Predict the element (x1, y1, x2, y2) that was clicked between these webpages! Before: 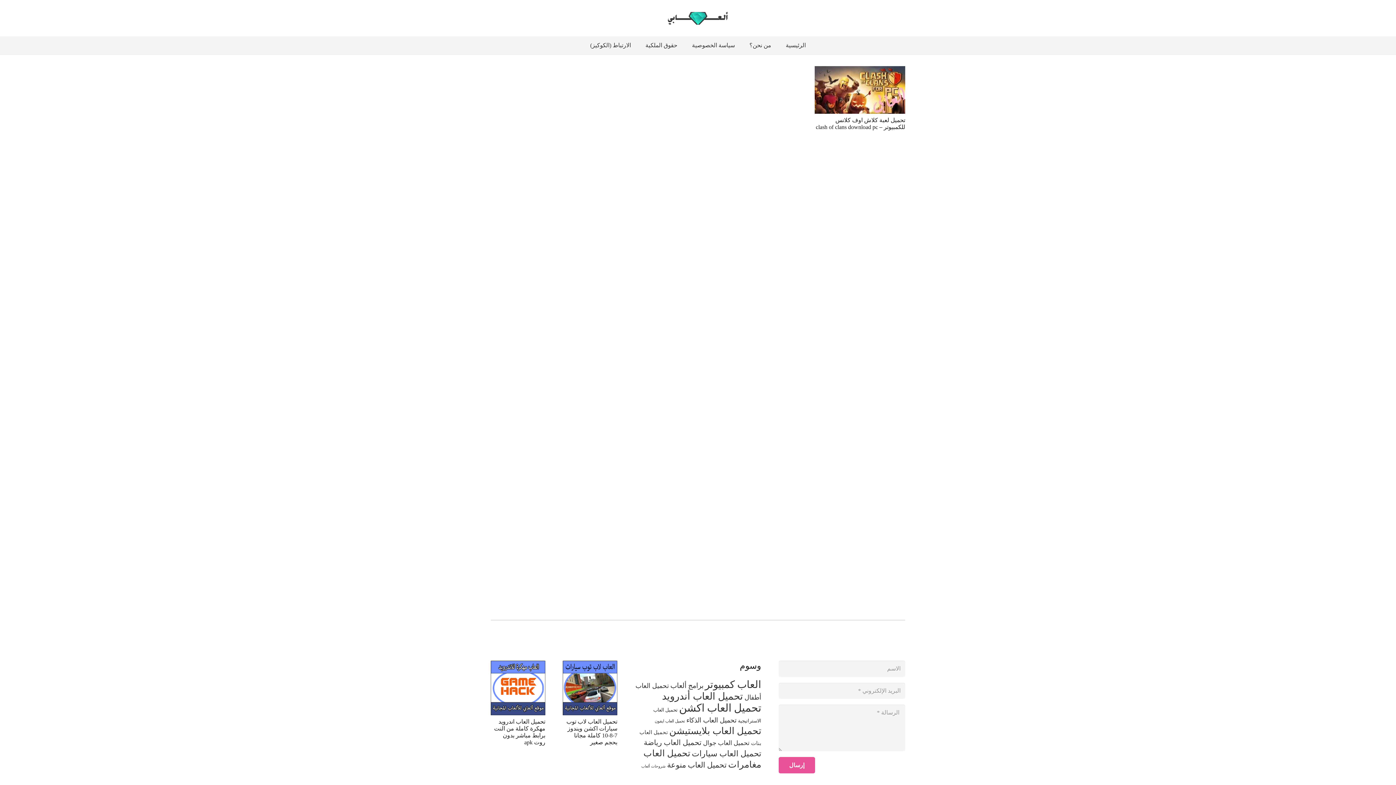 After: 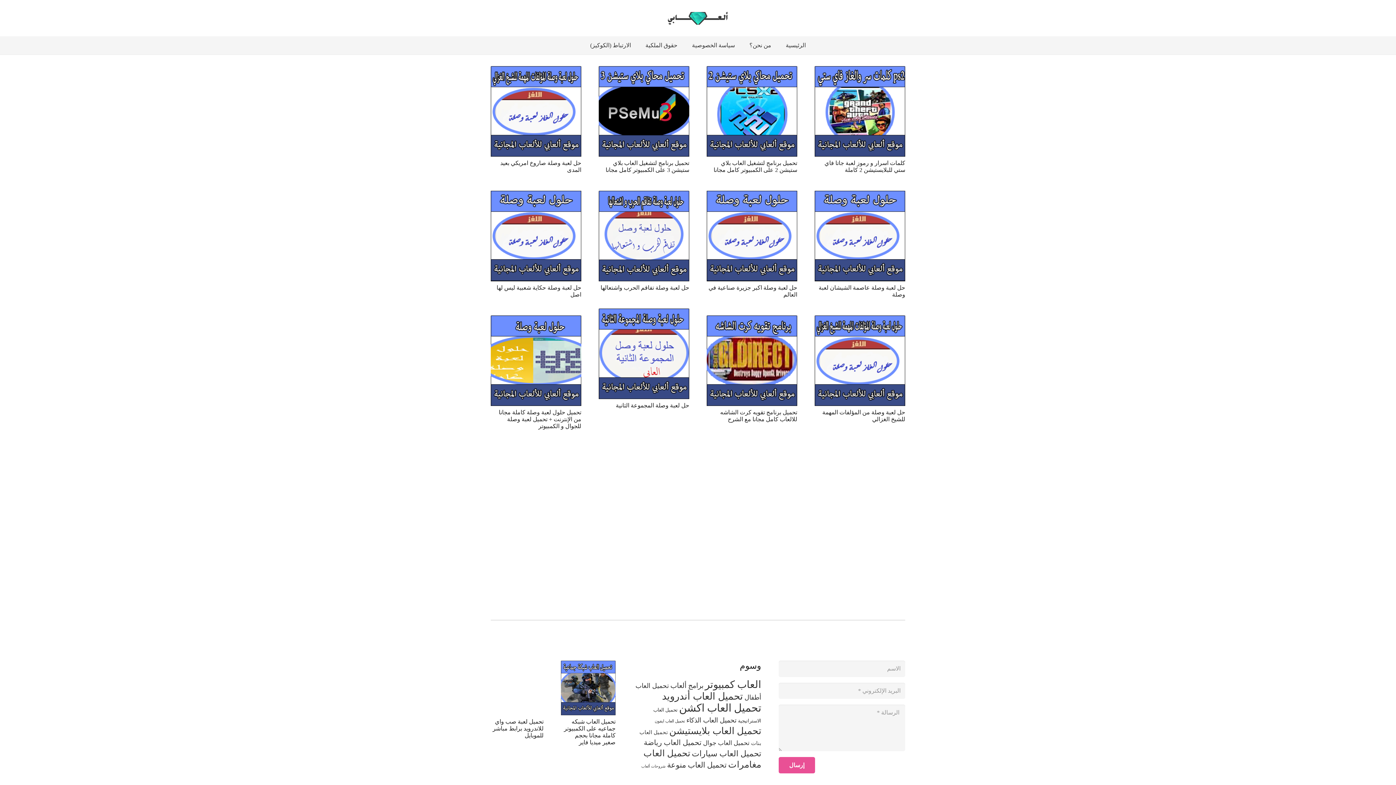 Action: bbox: (641, 764, 665, 768) label: شروحات ألعاب (12 عنصر)